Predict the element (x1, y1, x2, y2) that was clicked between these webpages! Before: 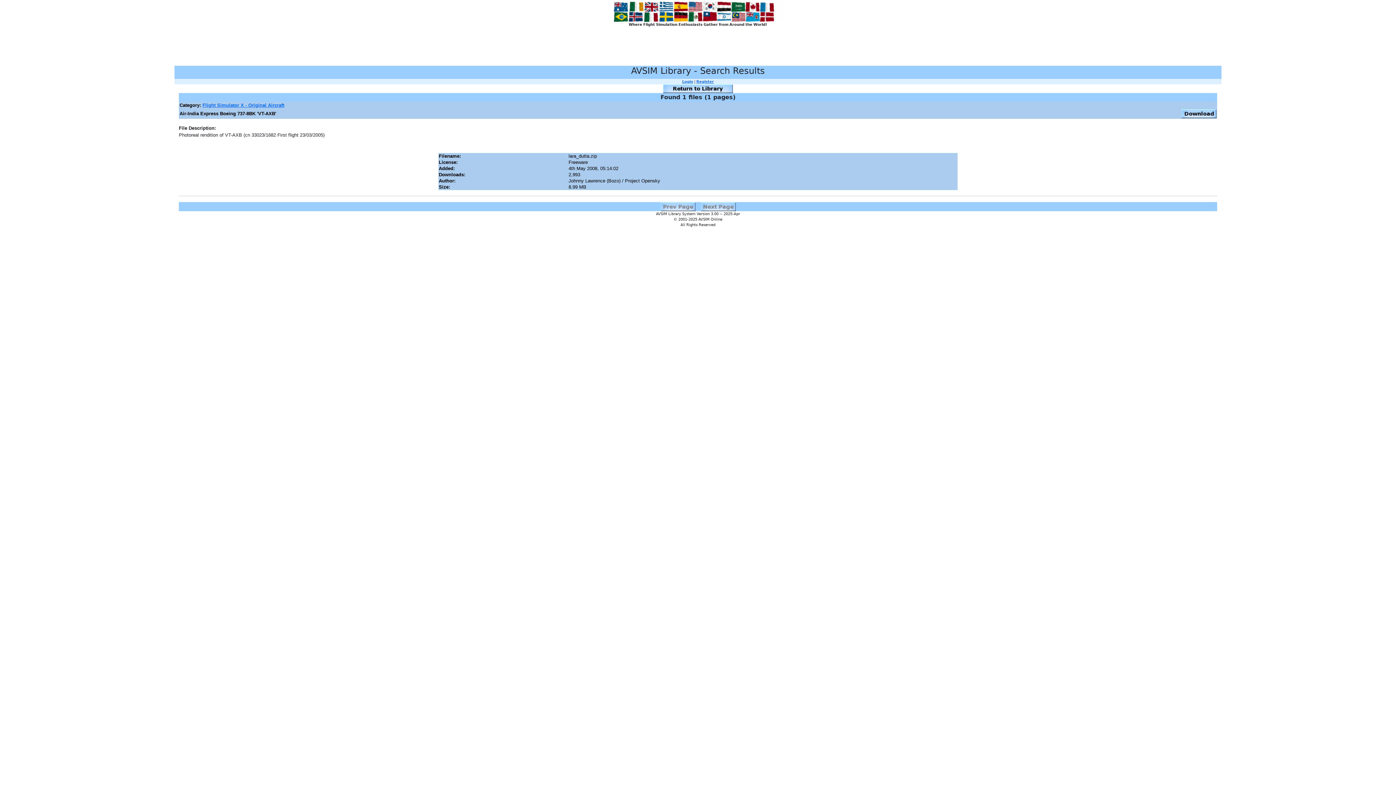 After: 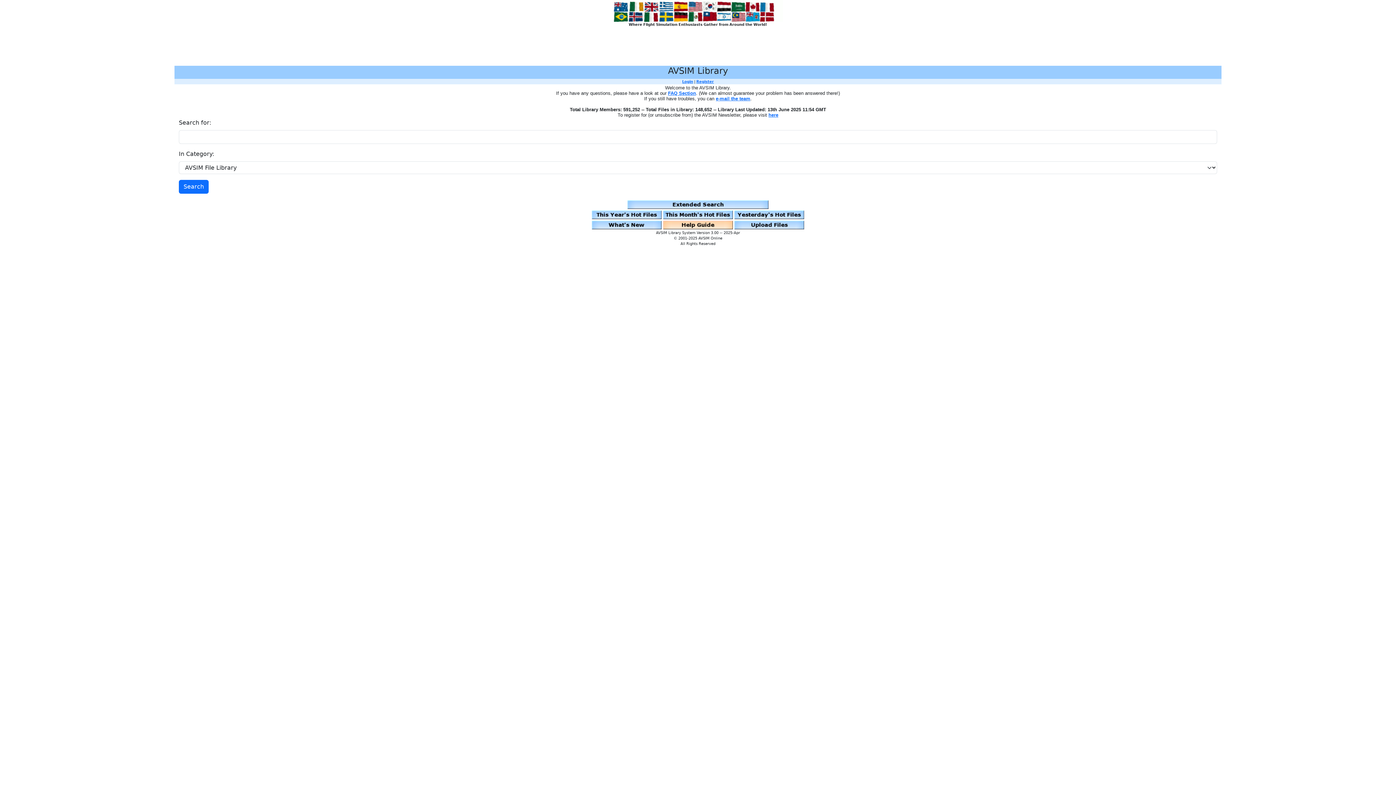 Action: bbox: (663, 84, 733, 91)